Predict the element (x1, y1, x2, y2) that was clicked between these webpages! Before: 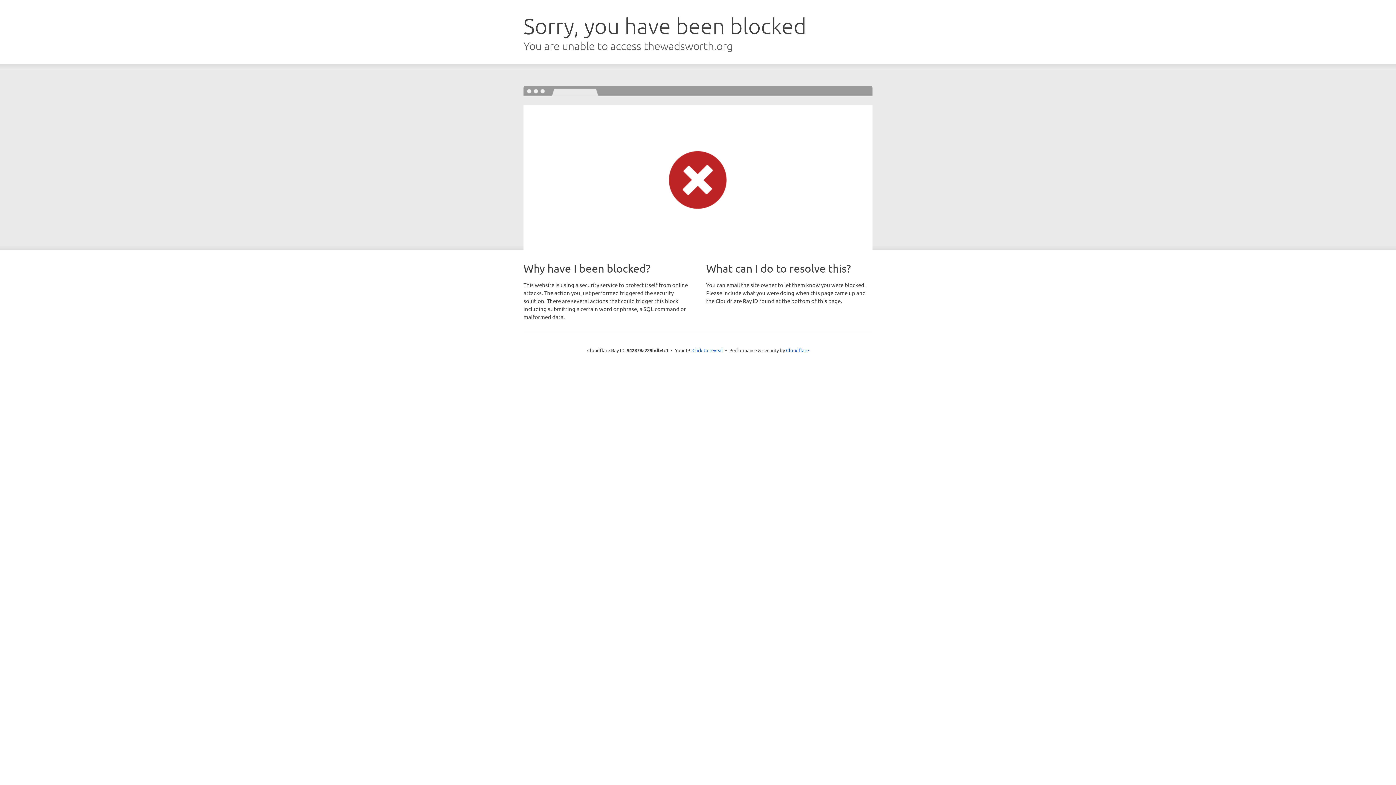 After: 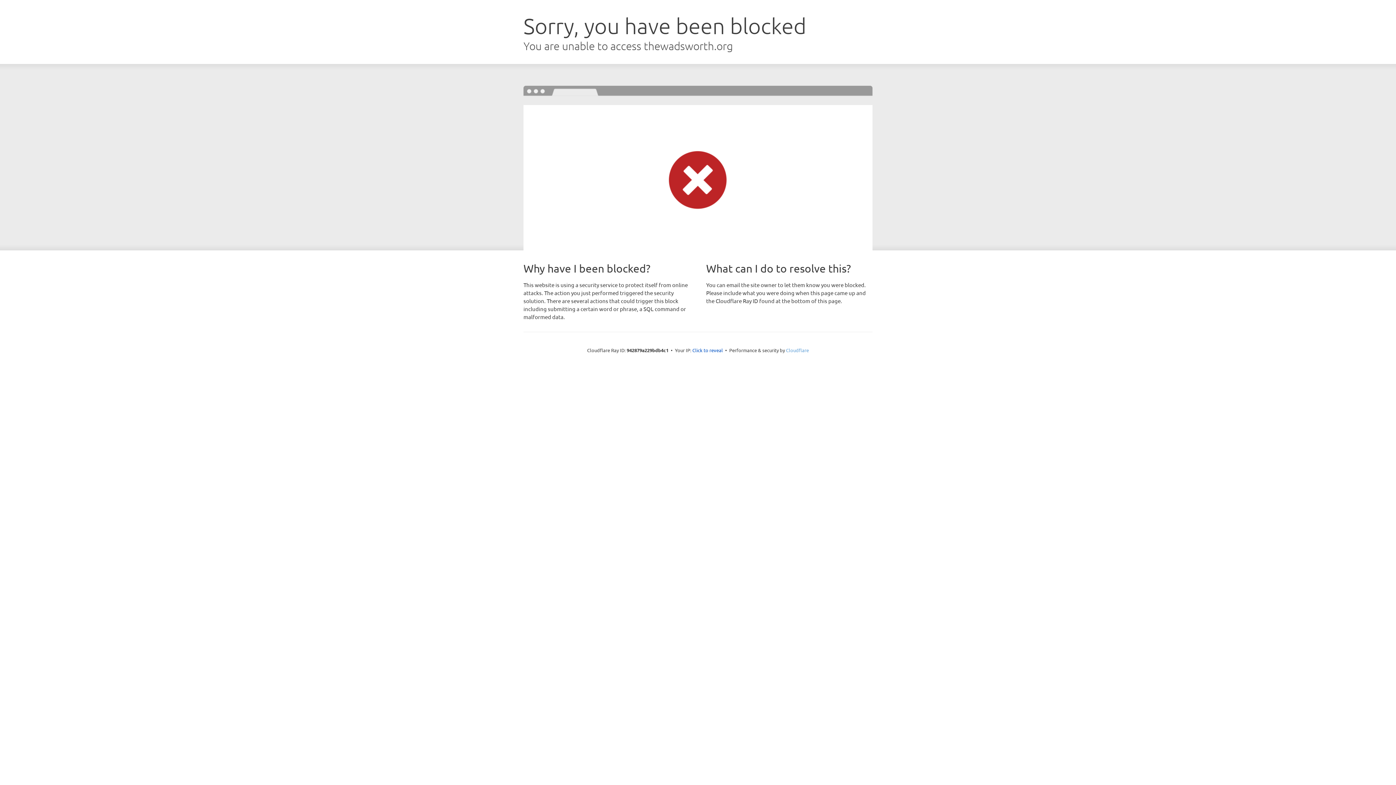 Action: label: Cloudflare bbox: (786, 347, 809, 353)